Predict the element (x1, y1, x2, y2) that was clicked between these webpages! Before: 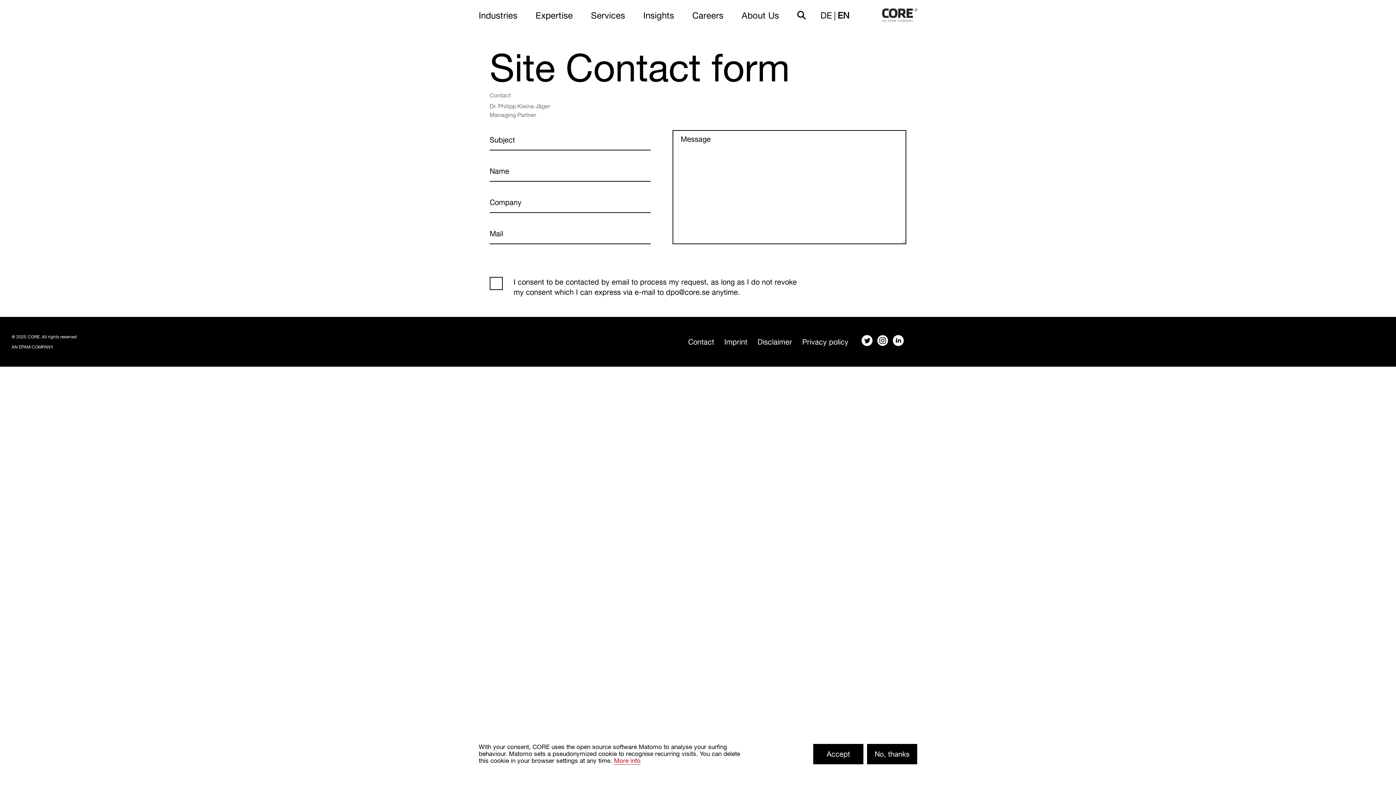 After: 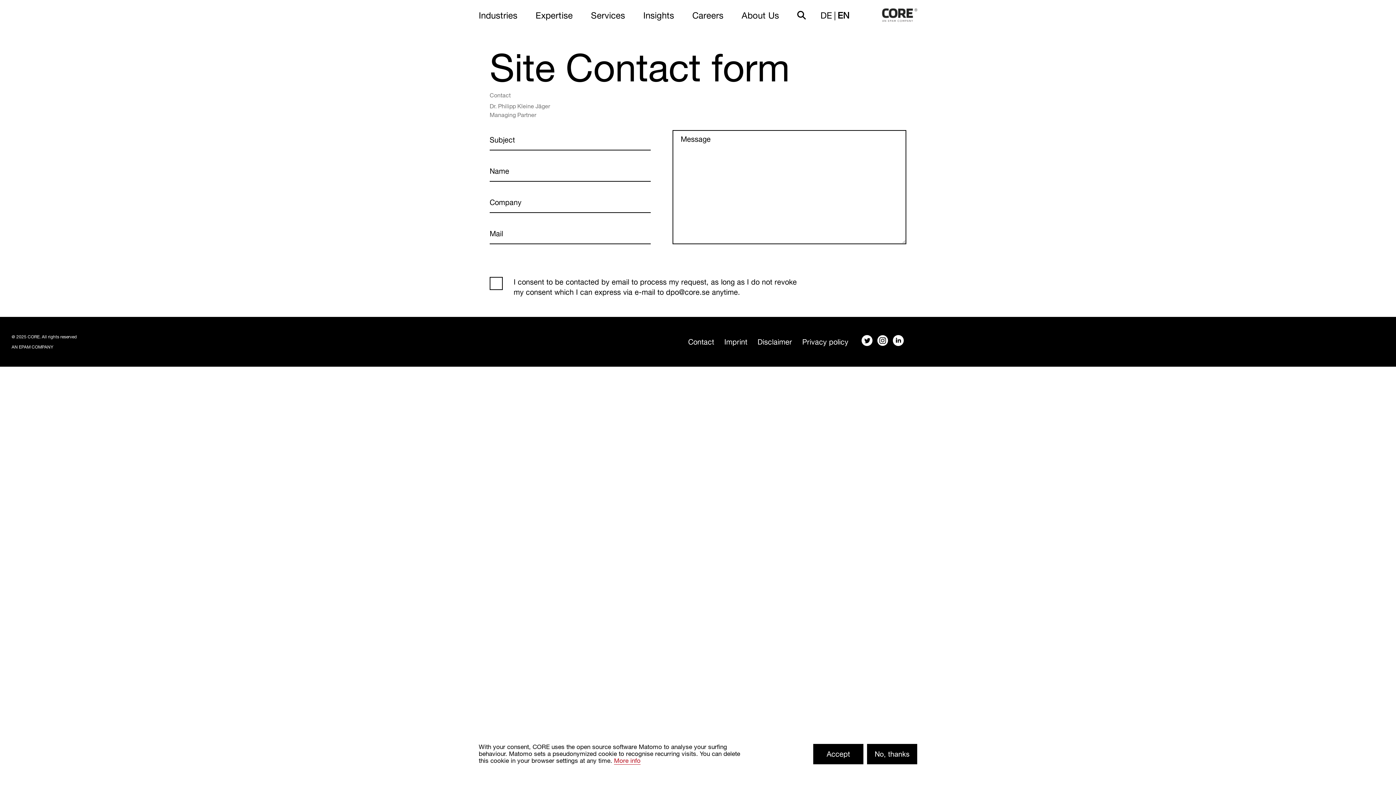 Action: label: twitter bbox: (861, 335, 872, 348)